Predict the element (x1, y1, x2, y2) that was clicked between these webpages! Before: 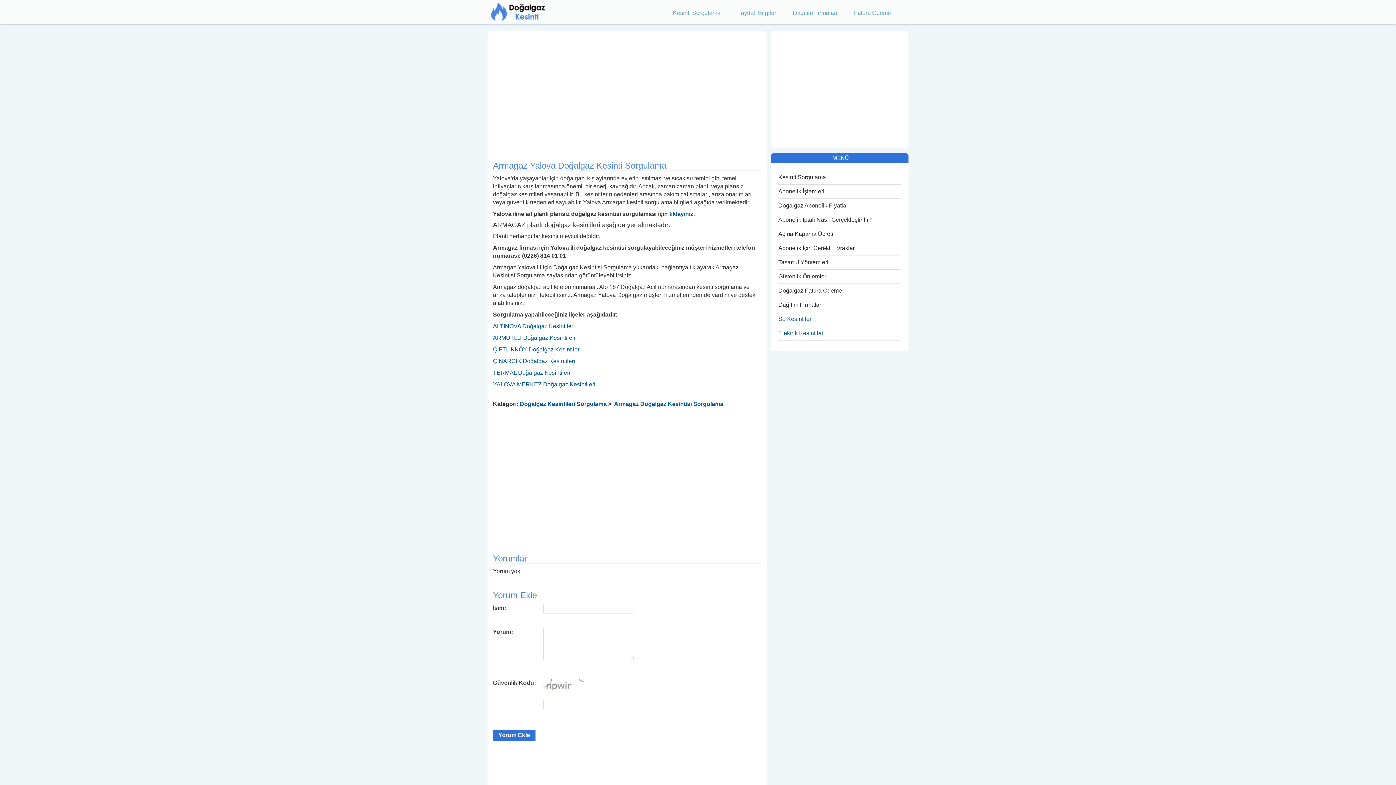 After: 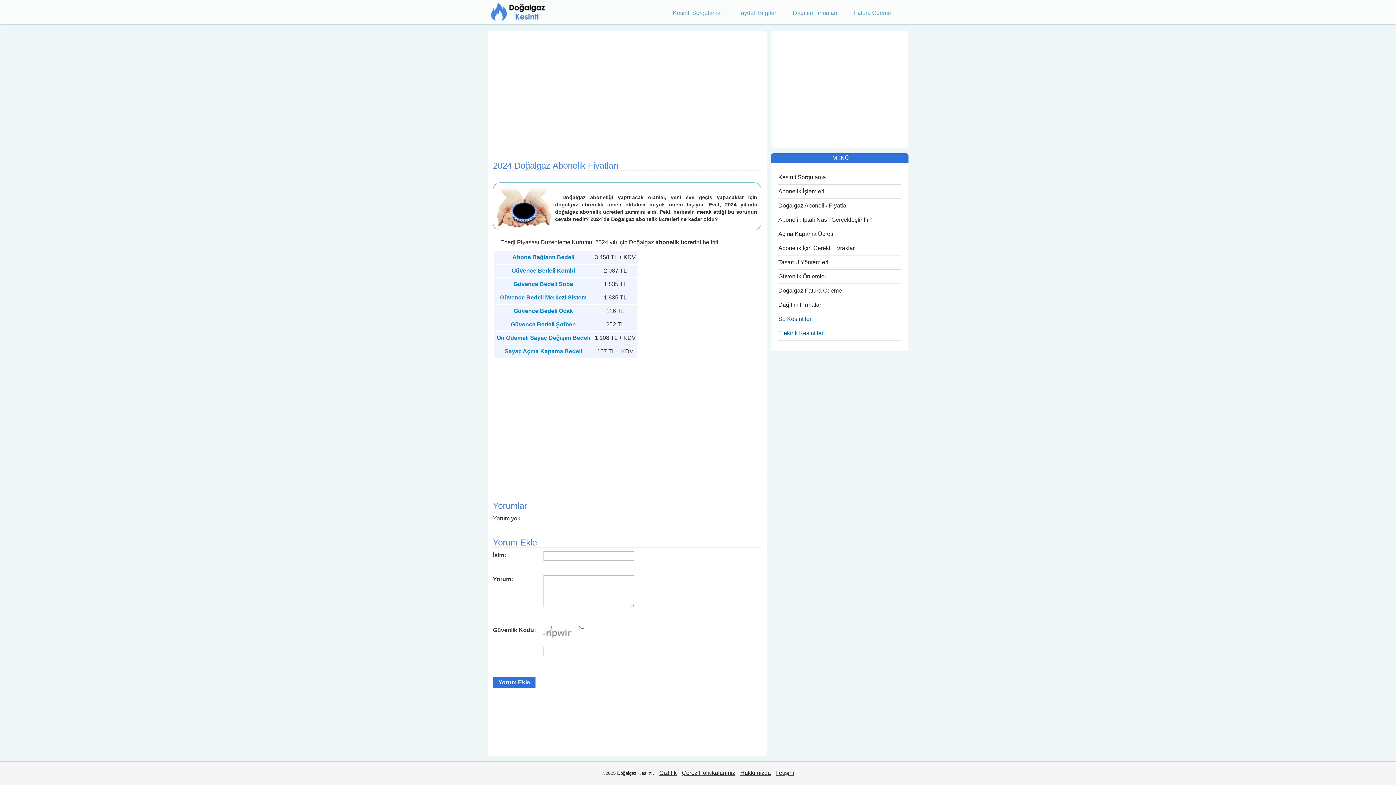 Action: bbox: (778, 198, 901, 213) label: Doğalgaz Abonelik Fiyatları